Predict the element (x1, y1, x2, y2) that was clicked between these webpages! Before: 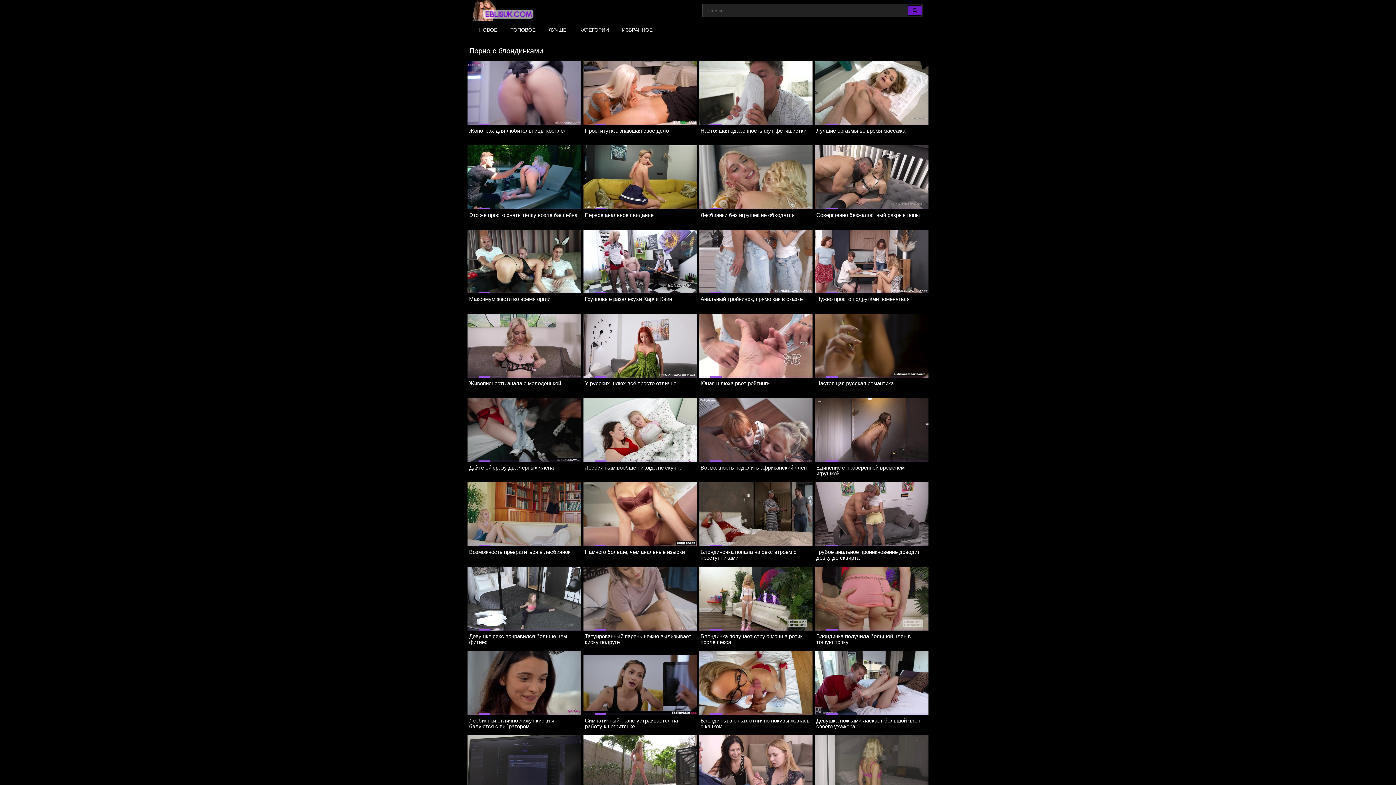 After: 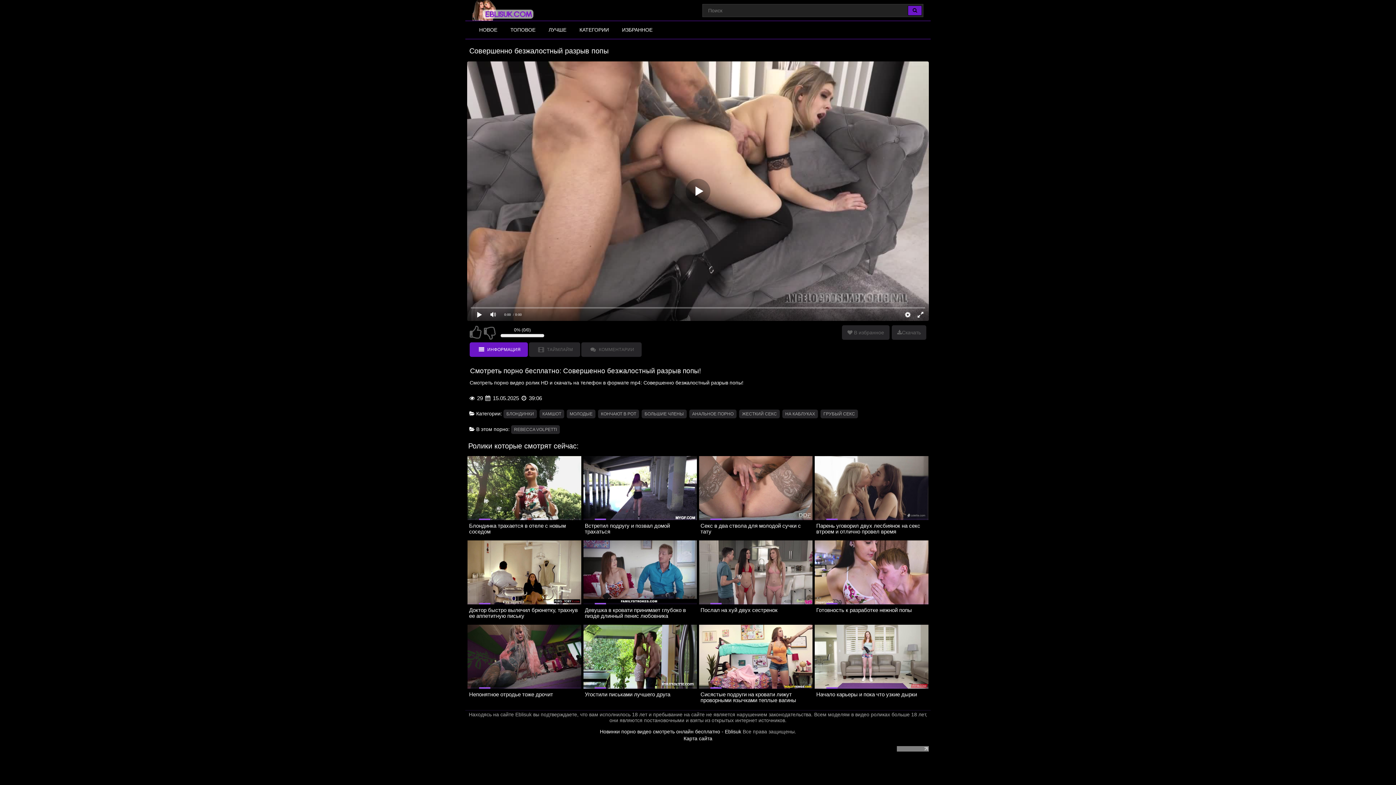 Action: label: Совершенно безжалостный разрыв попы bbox: (815, 145, 928, 226)